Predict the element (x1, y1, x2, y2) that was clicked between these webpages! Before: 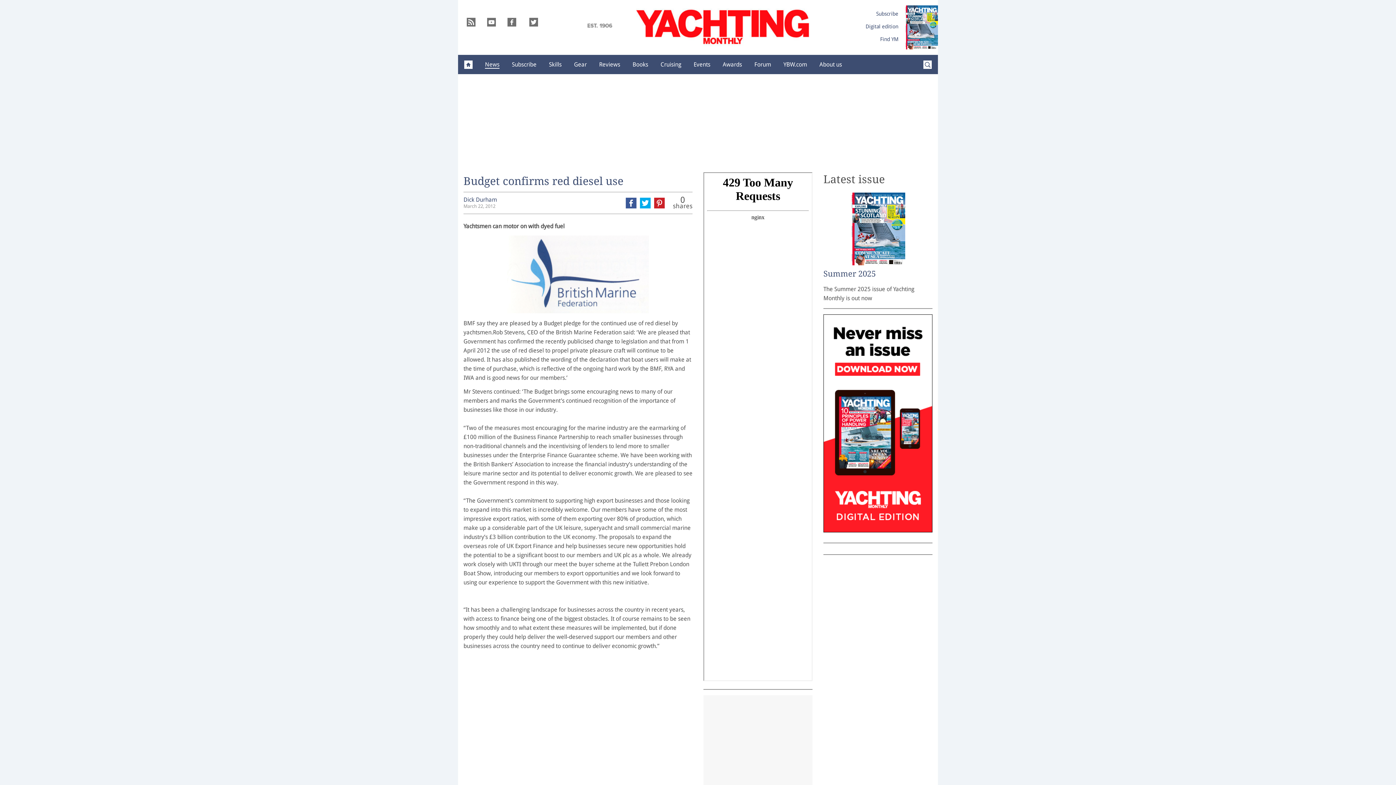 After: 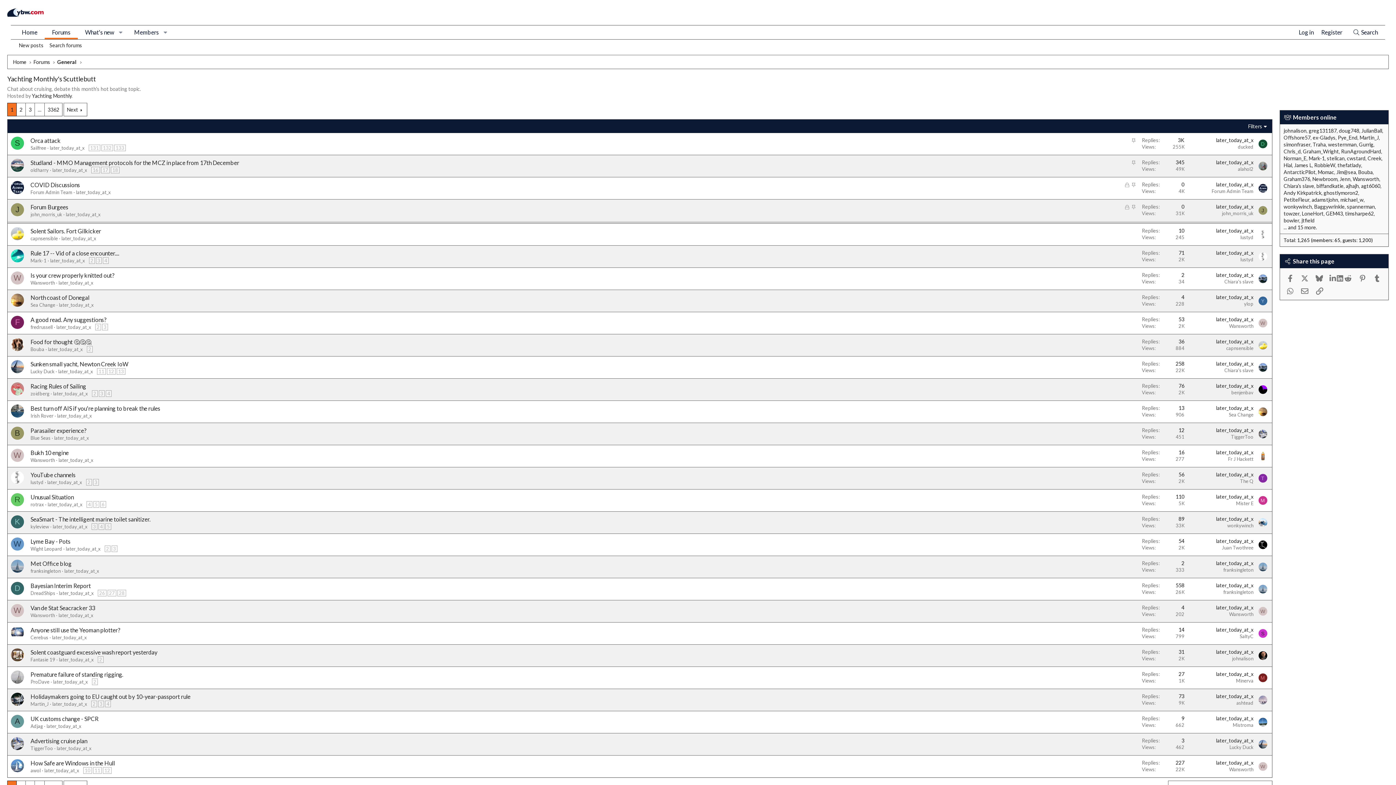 Action: label: Forum bbox: (748, 55, 777, 73)